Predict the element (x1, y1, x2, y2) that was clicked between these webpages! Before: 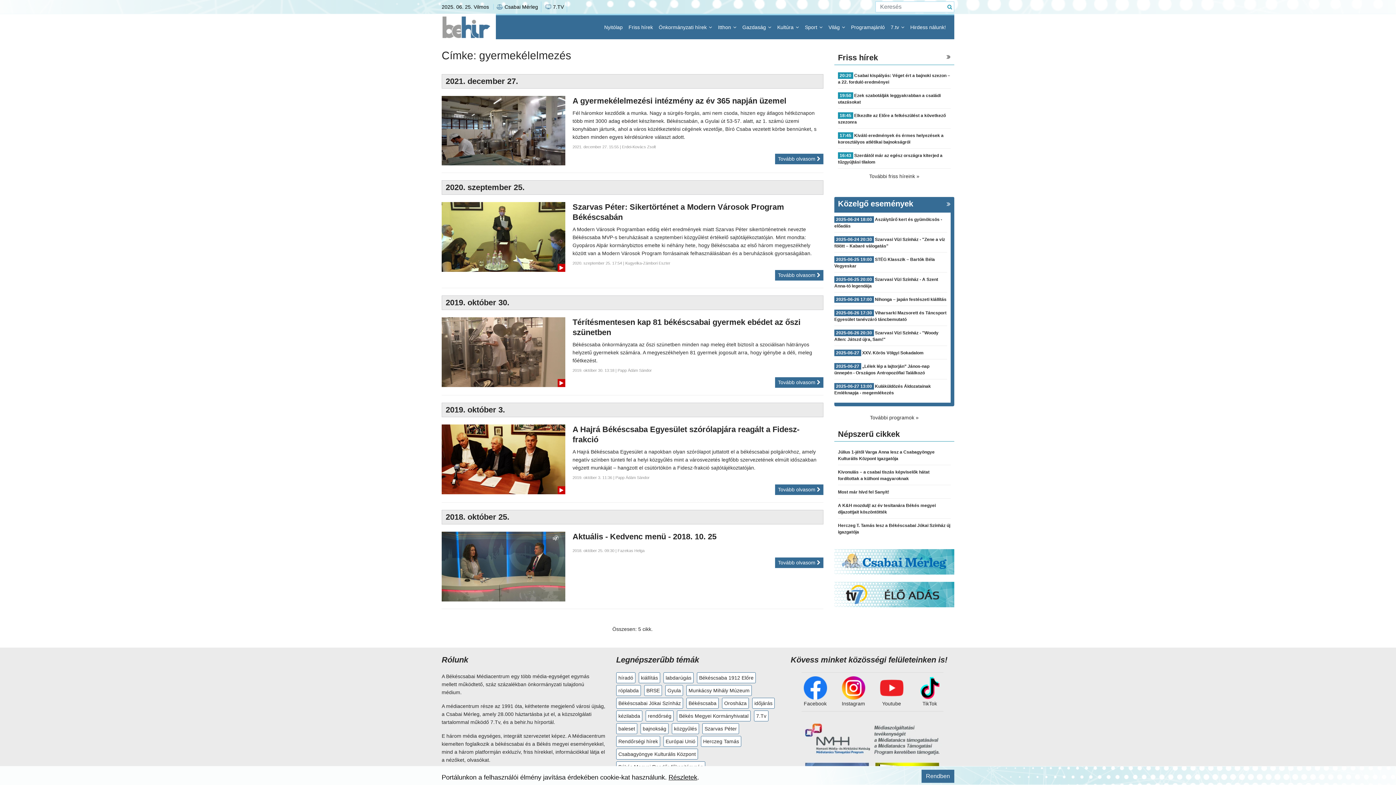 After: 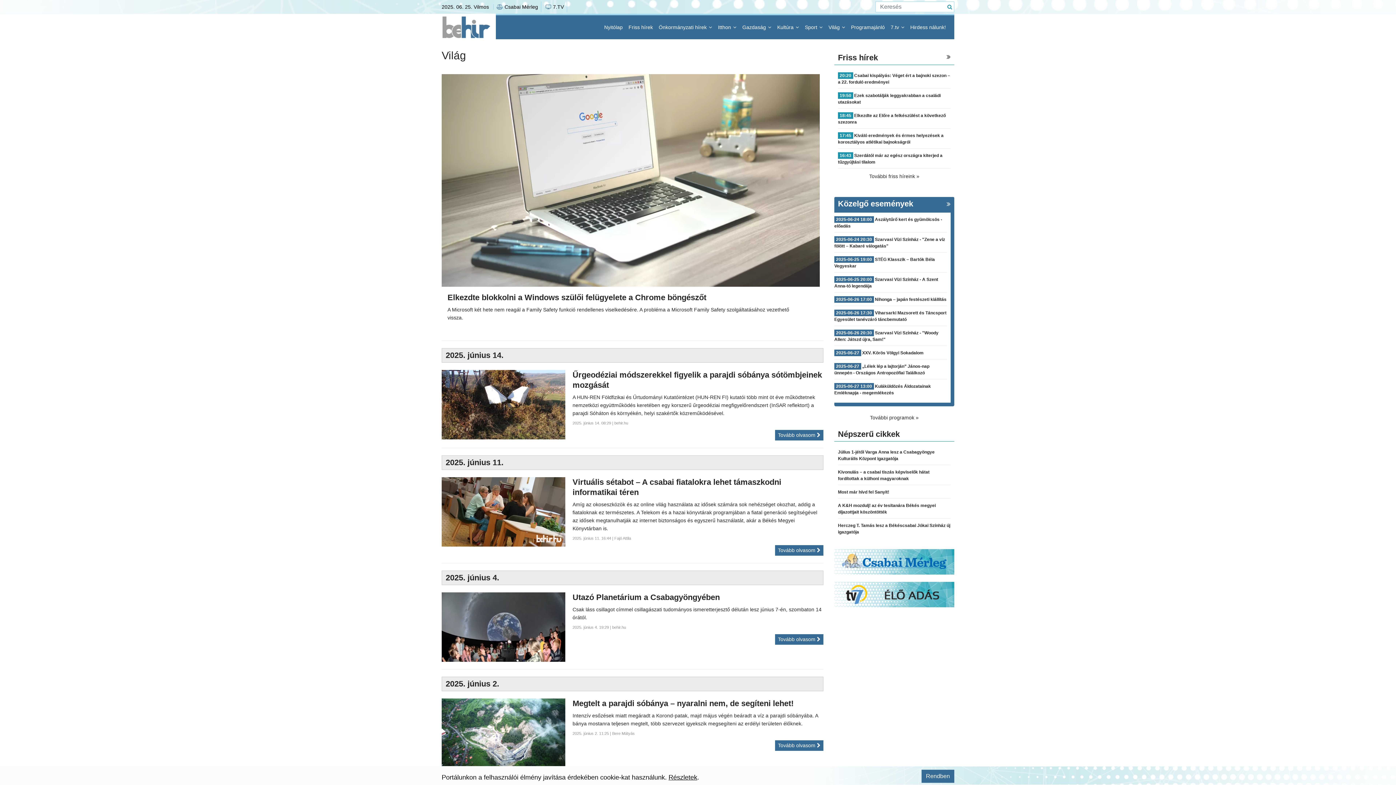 Action: label: Világ  bbox: (825, 15, 848, 39)